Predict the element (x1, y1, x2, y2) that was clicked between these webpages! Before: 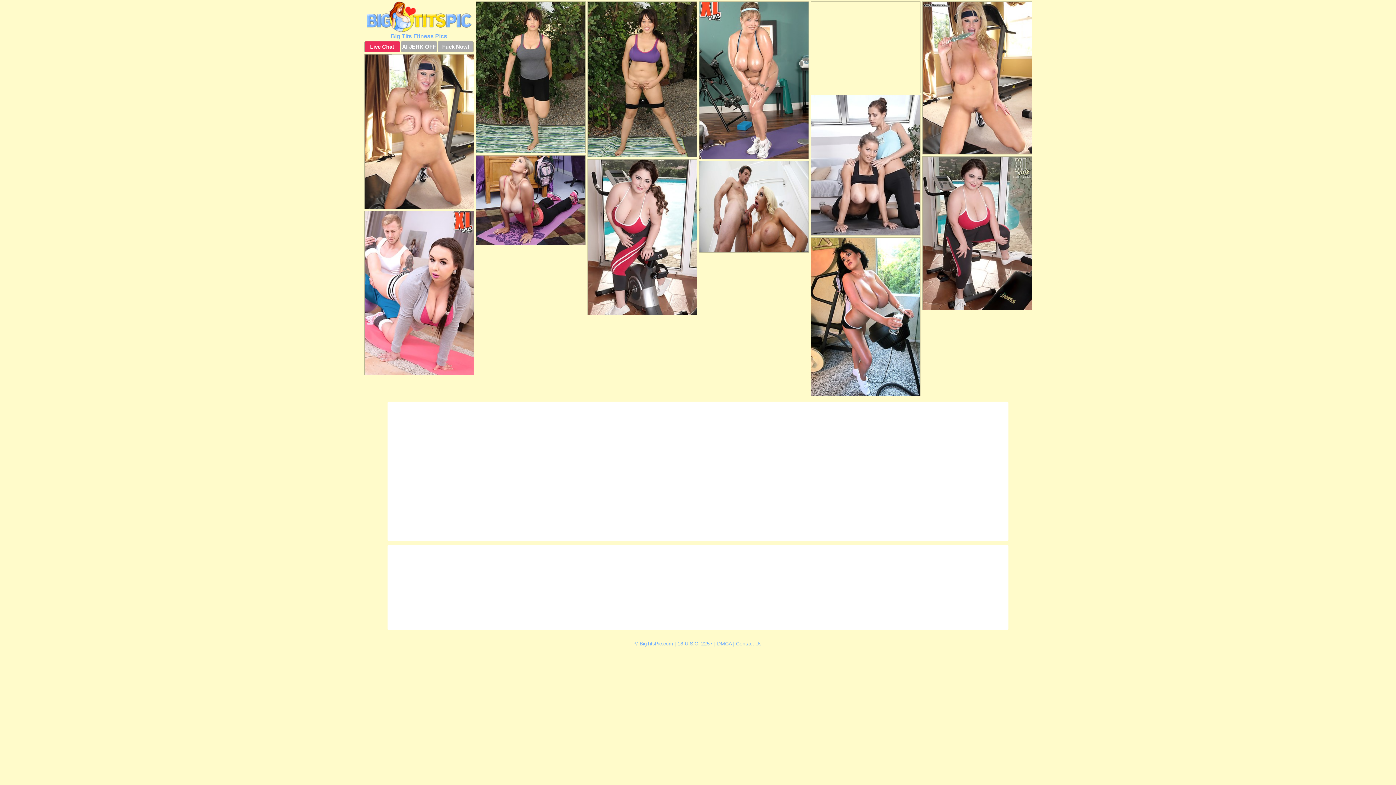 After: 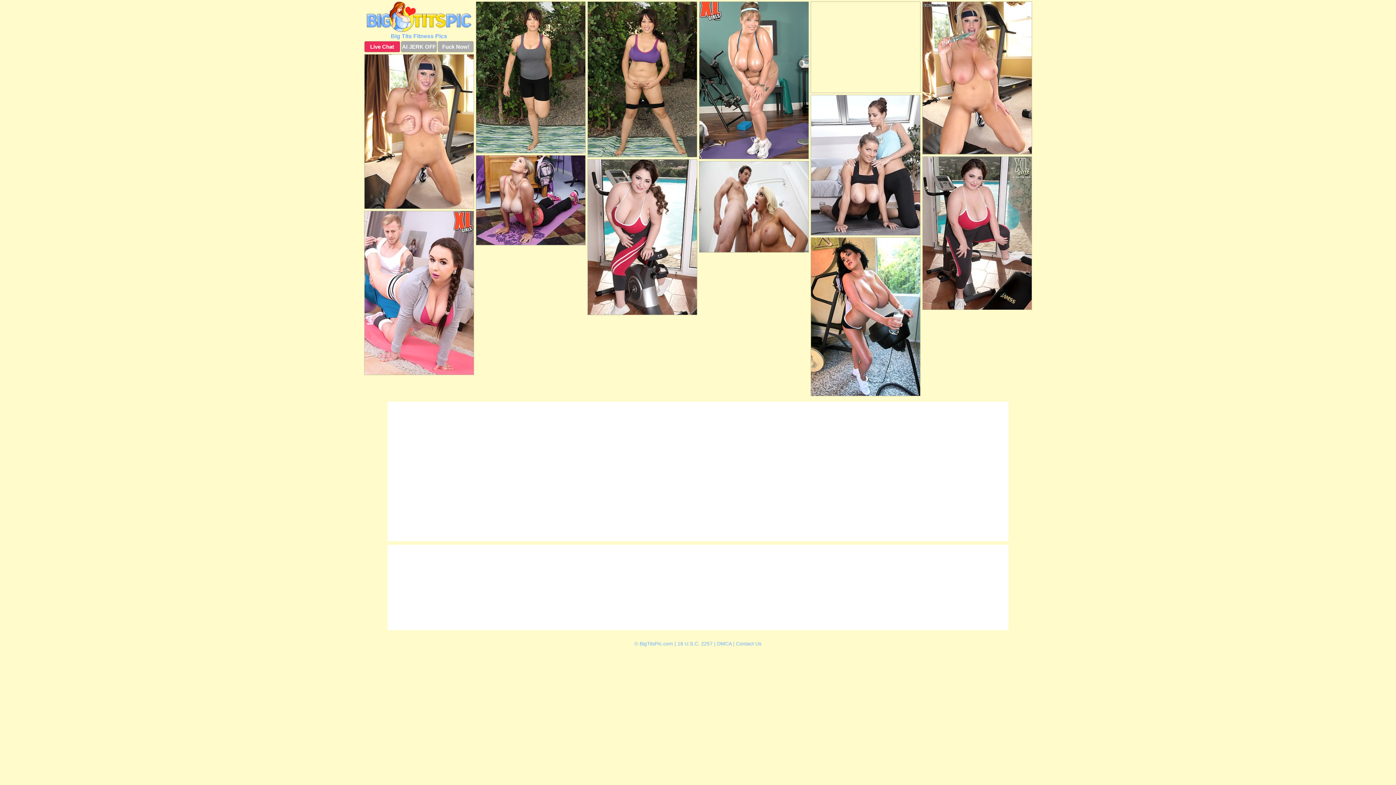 Action: bbox: (922, 156, 1032, 310)